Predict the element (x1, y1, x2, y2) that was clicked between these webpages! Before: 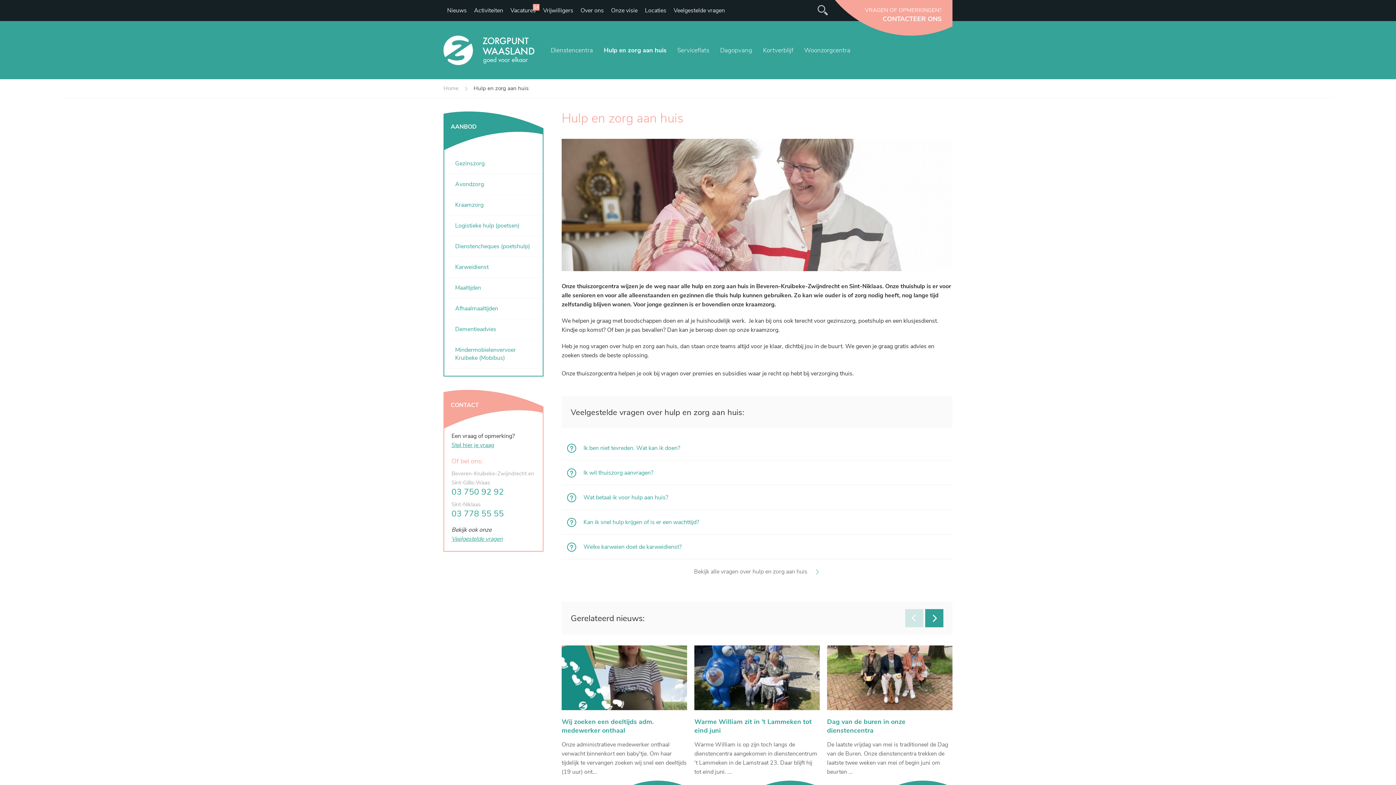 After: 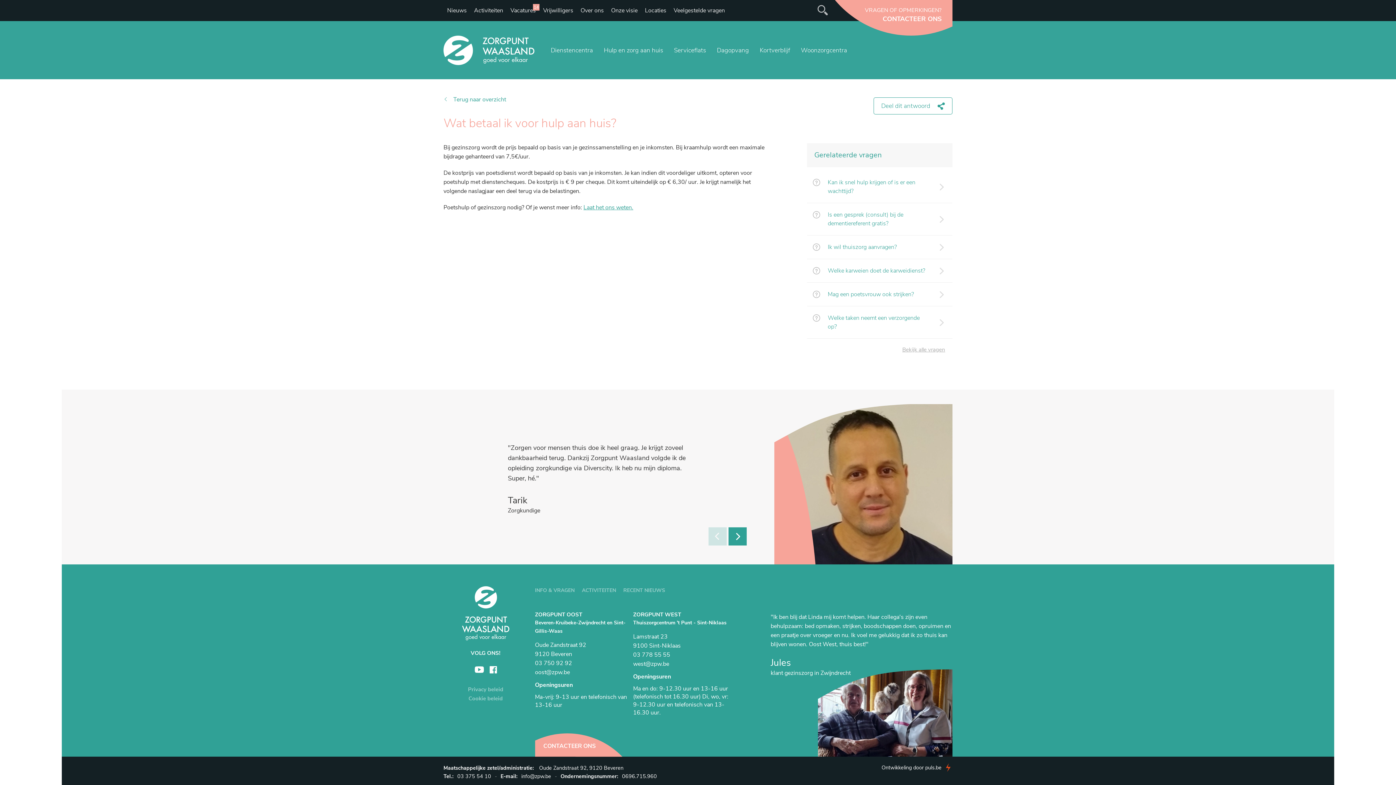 Action: bbox: (561, 485, 952, 509) label: Wat betaal ik voor hulp aan huis?